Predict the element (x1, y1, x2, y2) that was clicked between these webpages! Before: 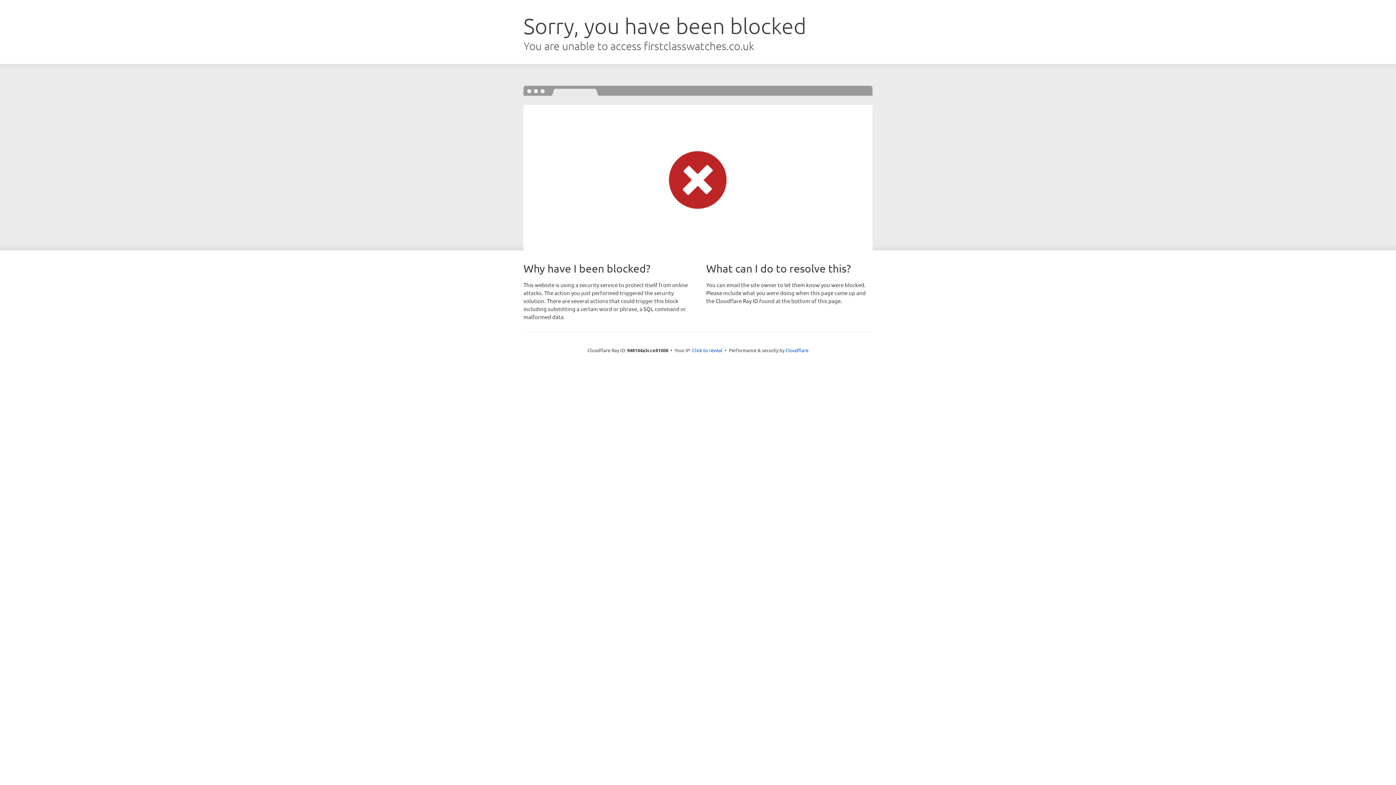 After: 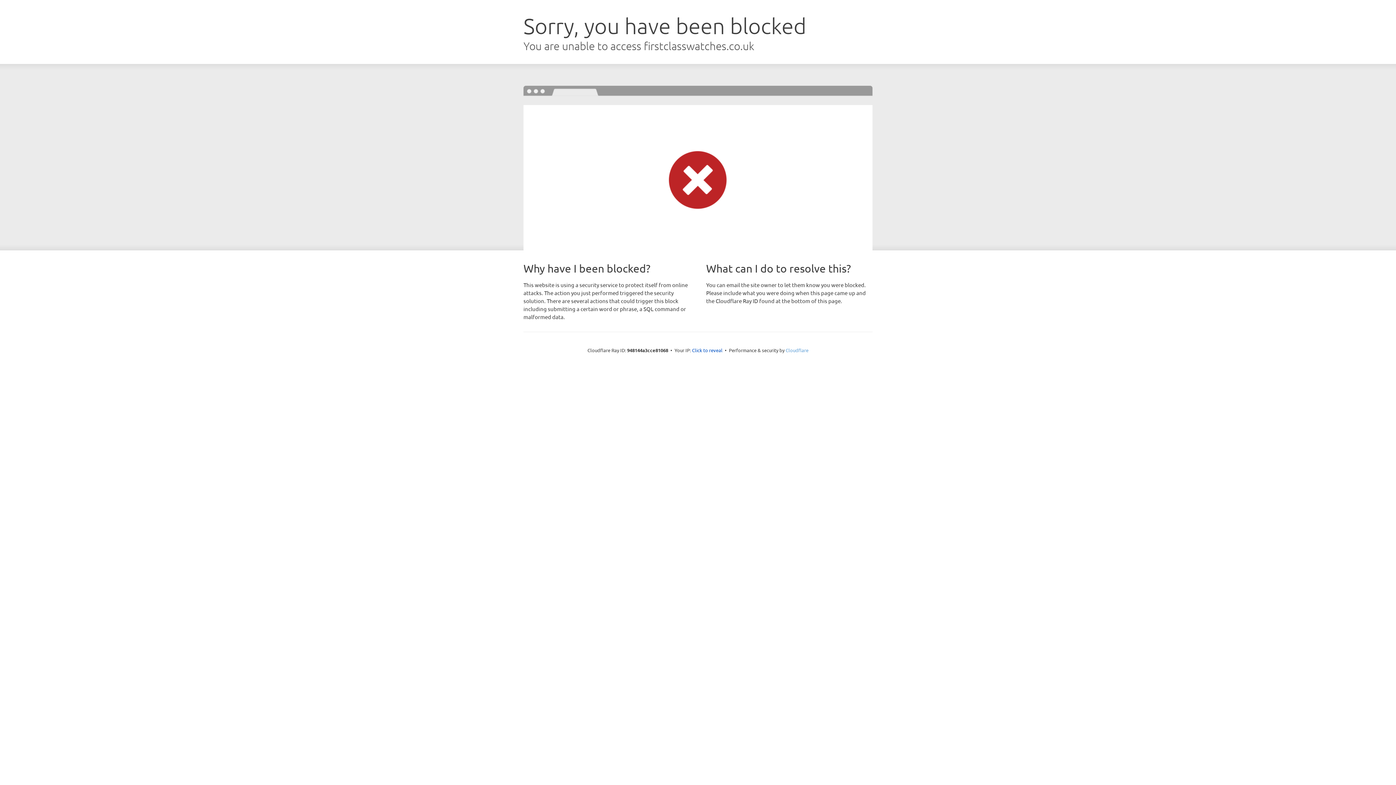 Action: bbox: (785, 347, 808, 353) label: Cloudflare